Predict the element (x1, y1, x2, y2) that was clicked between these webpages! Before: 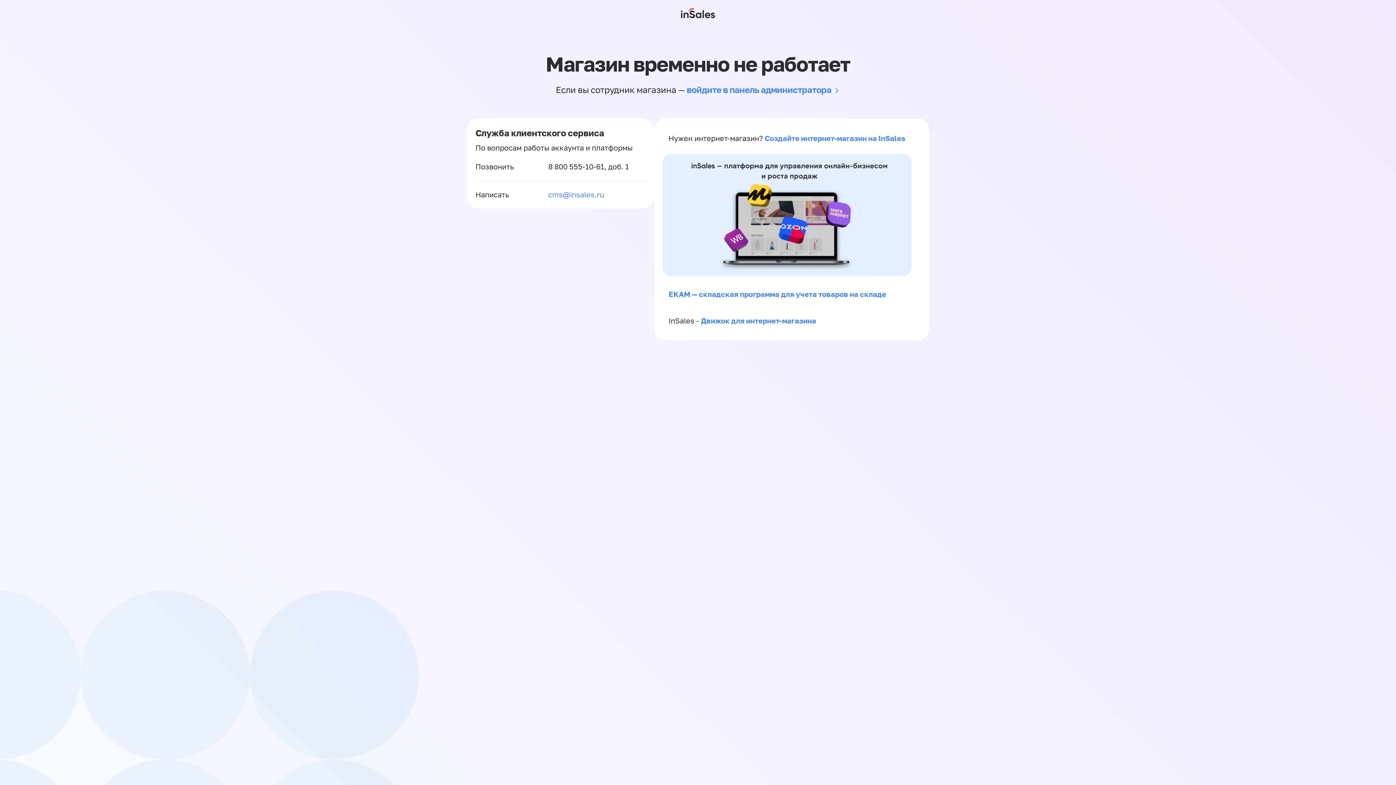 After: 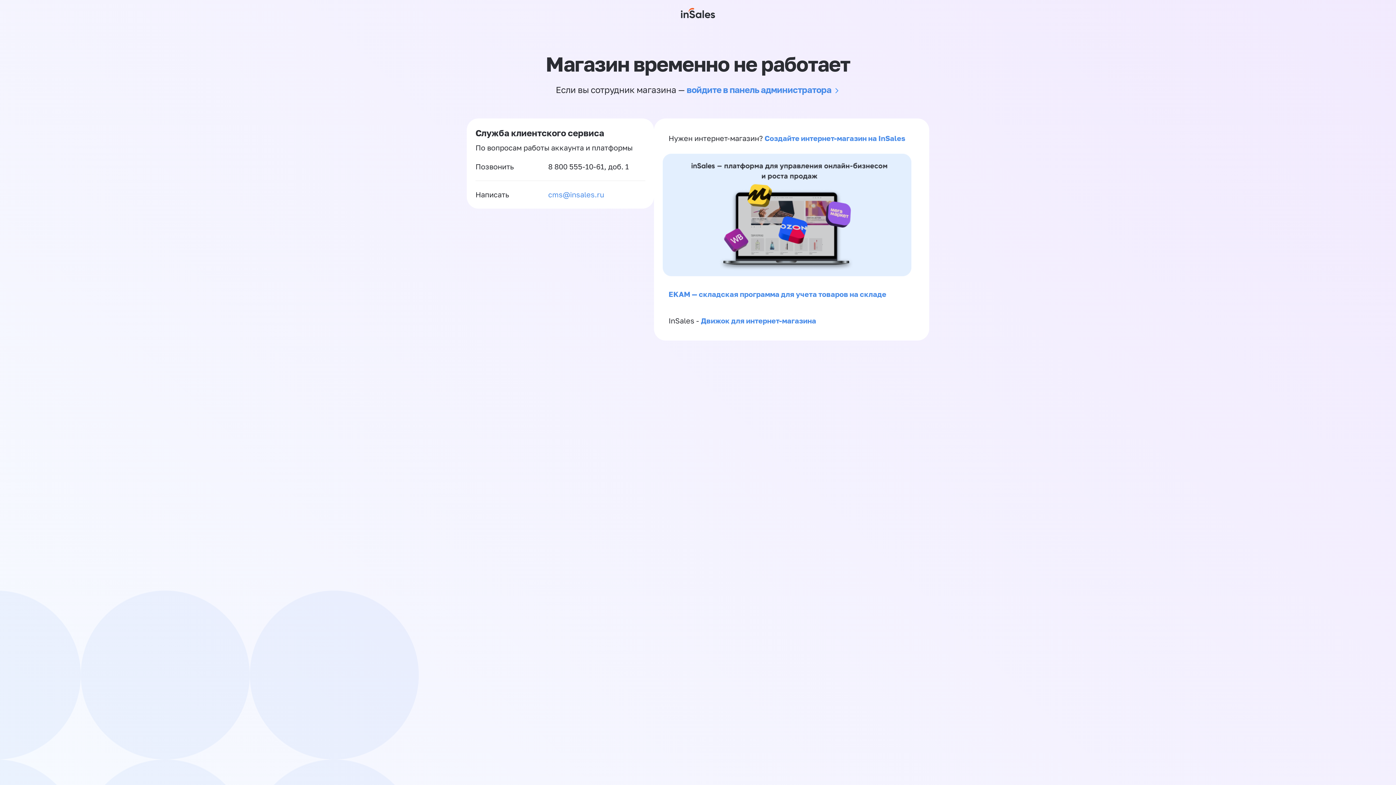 Action: bbox: (548, 189, 604, 200) label: cms@insales.ru